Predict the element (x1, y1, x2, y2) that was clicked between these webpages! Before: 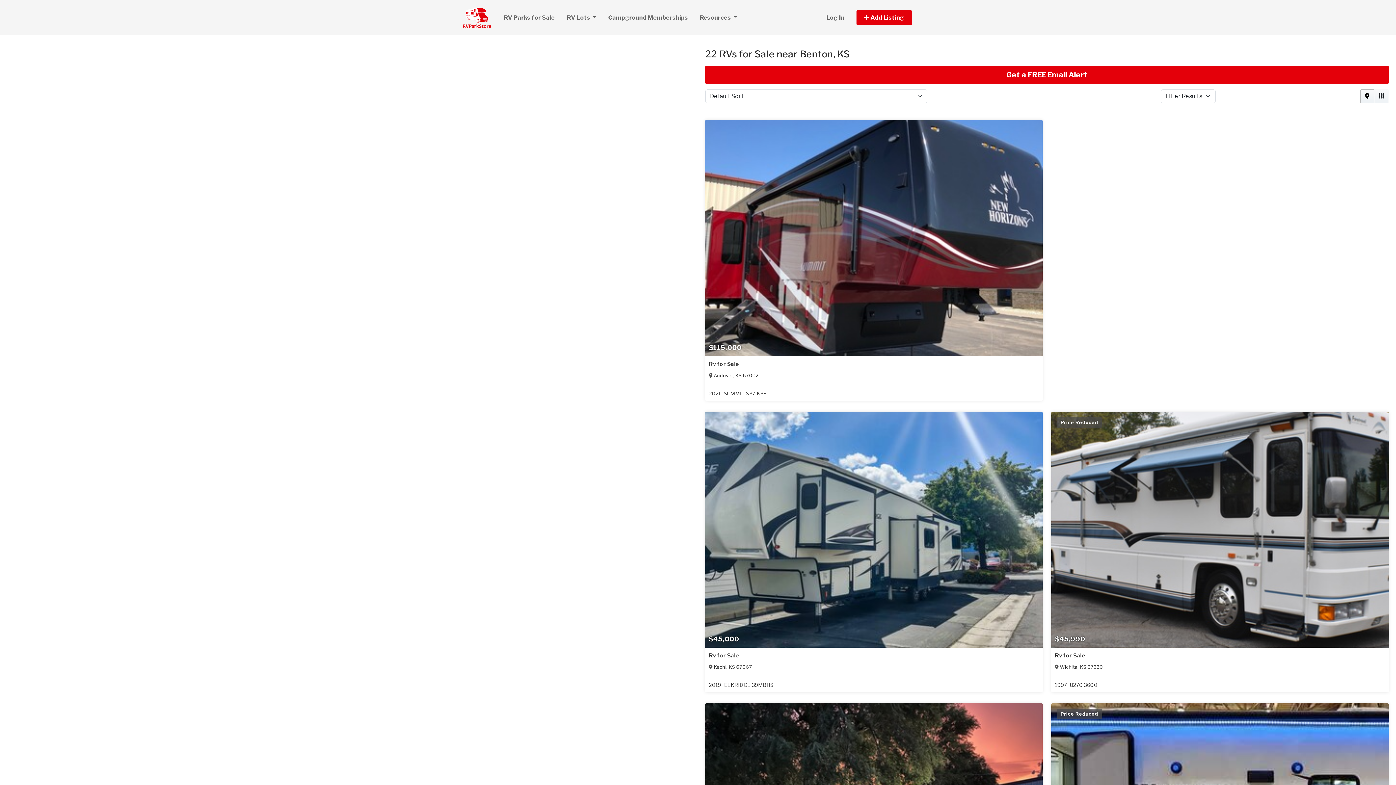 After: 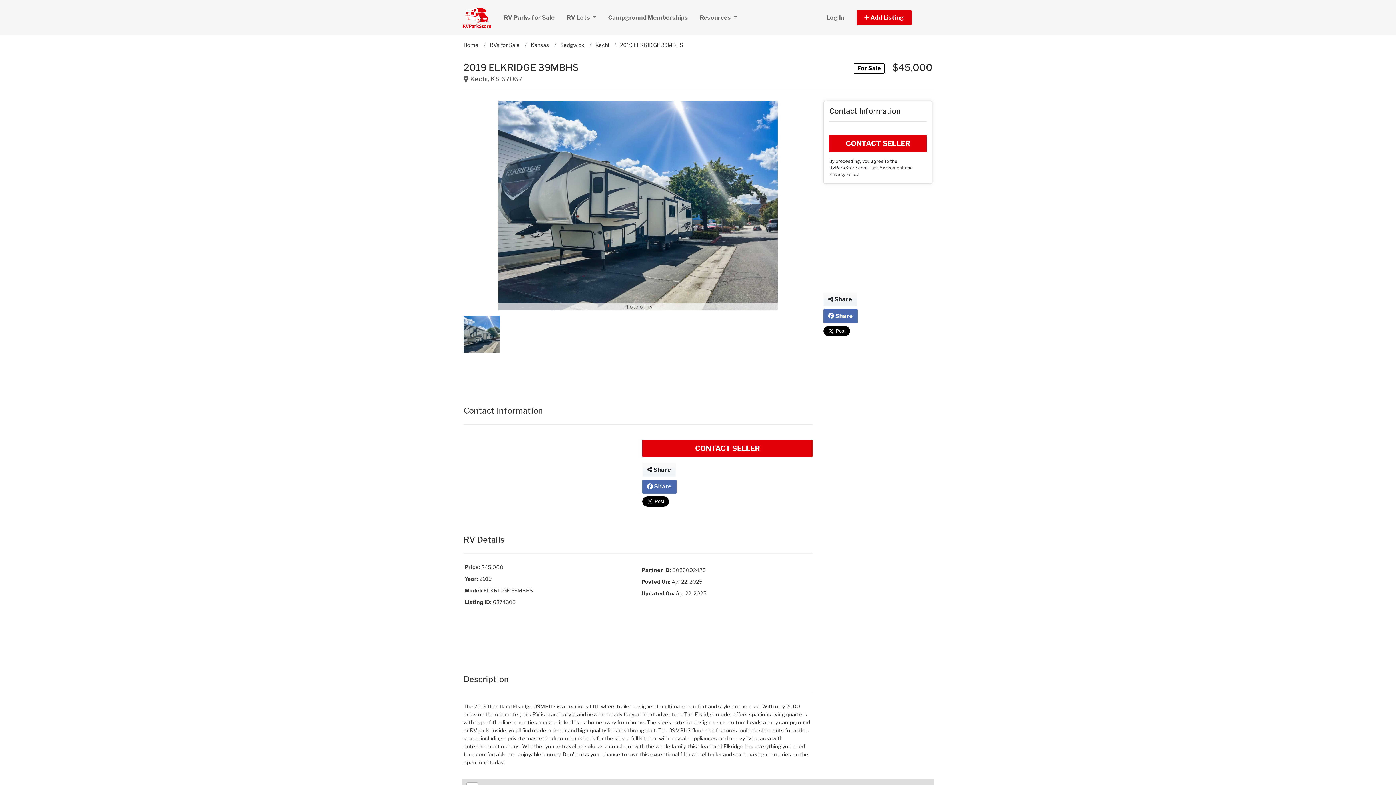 Action: bbox: (709, 648, 739, 664) label: Rv for Sale